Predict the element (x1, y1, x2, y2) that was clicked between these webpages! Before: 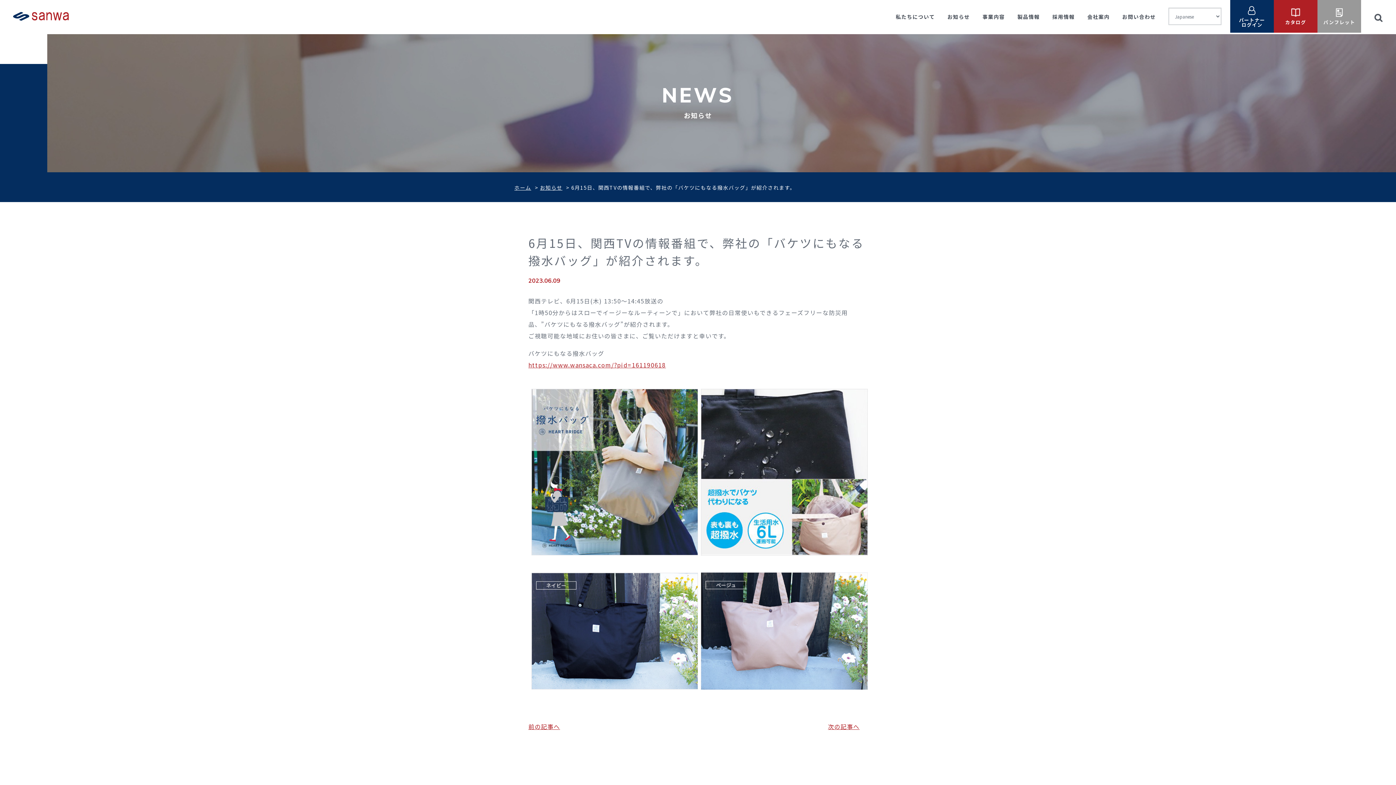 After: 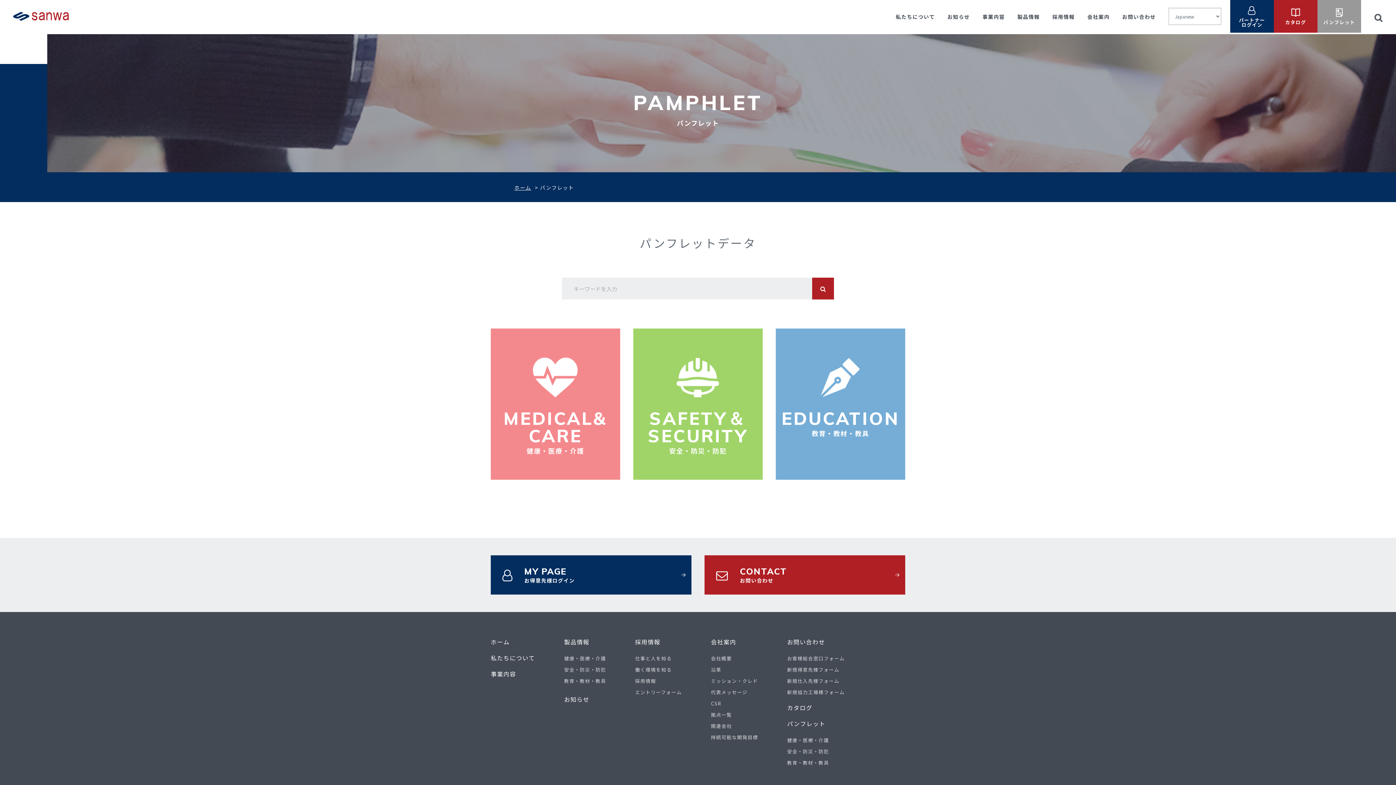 Action: bbox: (1317, 0, 1361, 32) label: パンフレット